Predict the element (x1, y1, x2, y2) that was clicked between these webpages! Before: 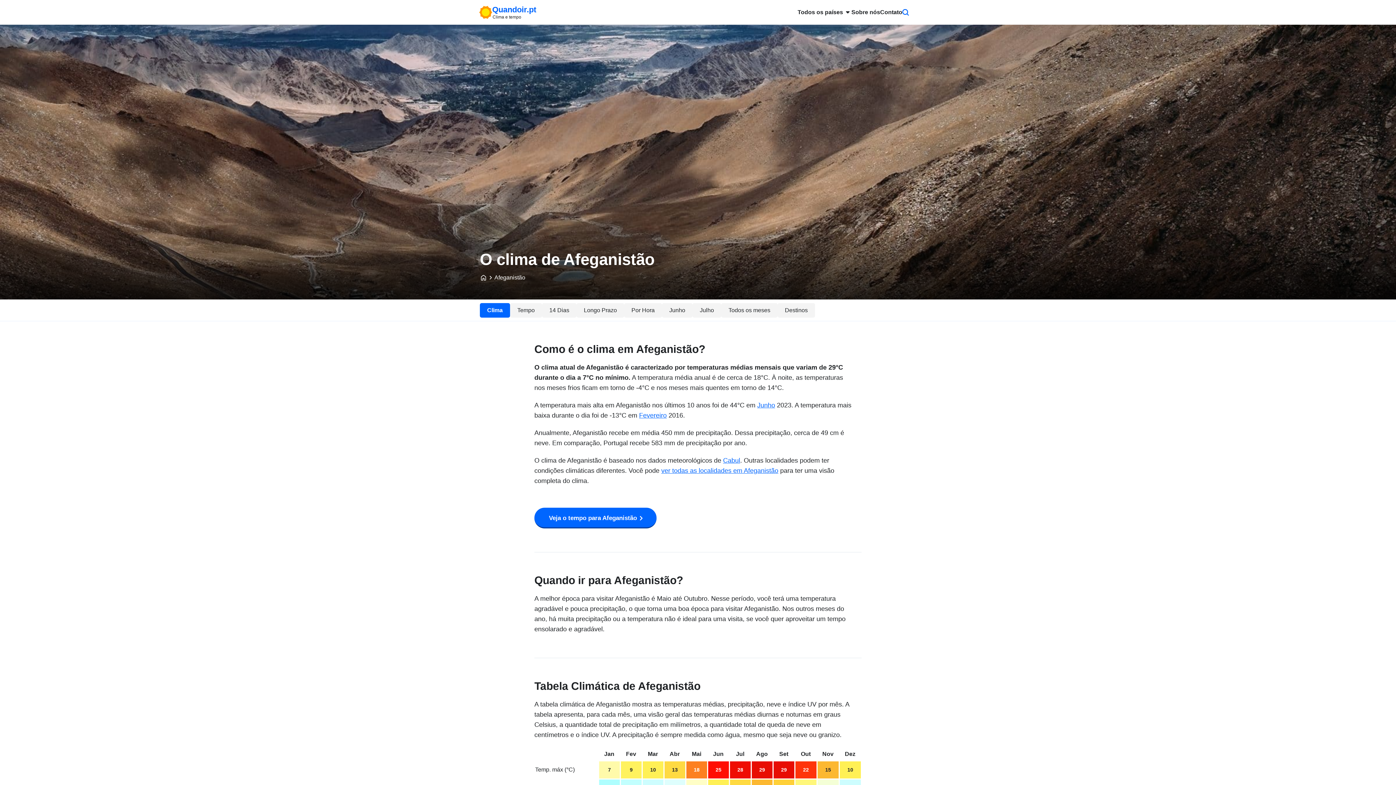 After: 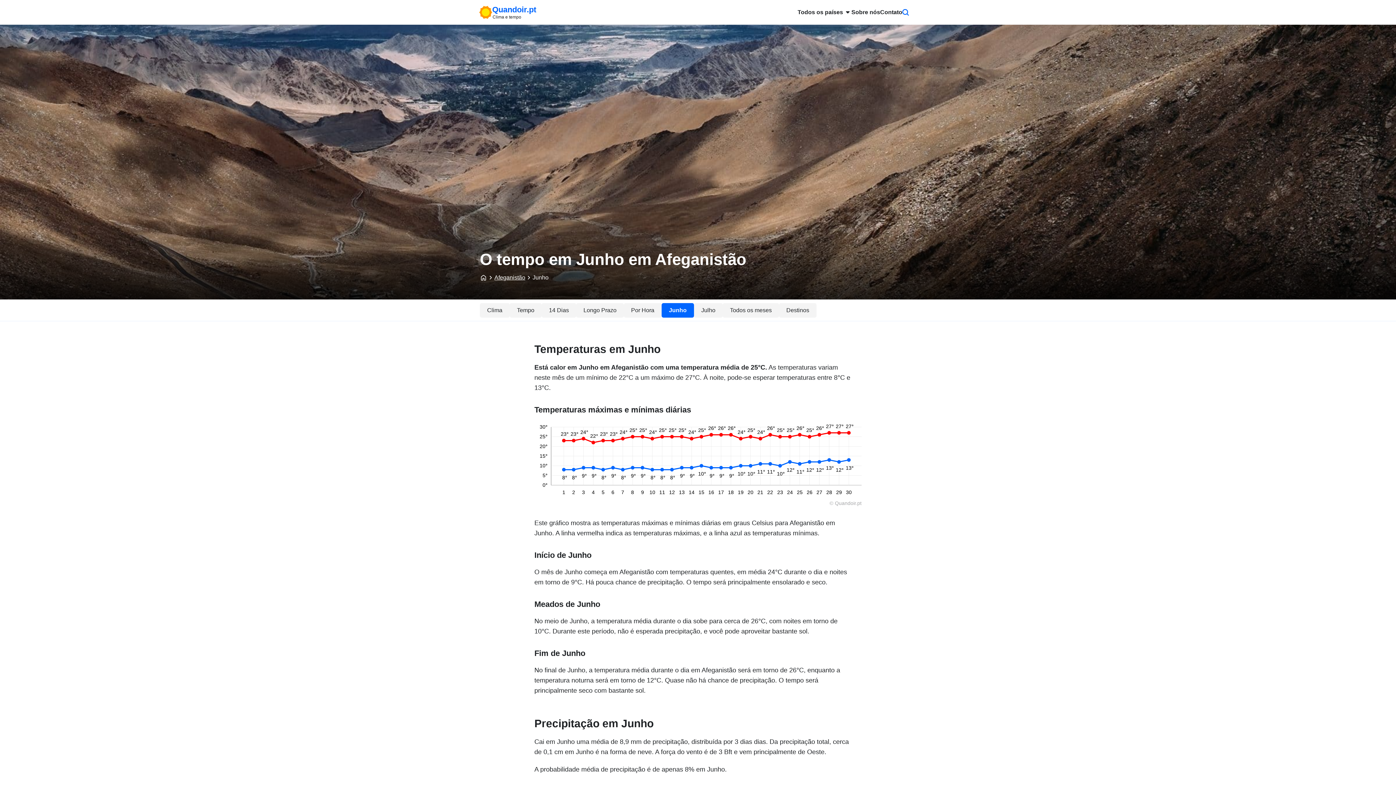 Action: bbox: (662, 303, 692, 317) label: Junho